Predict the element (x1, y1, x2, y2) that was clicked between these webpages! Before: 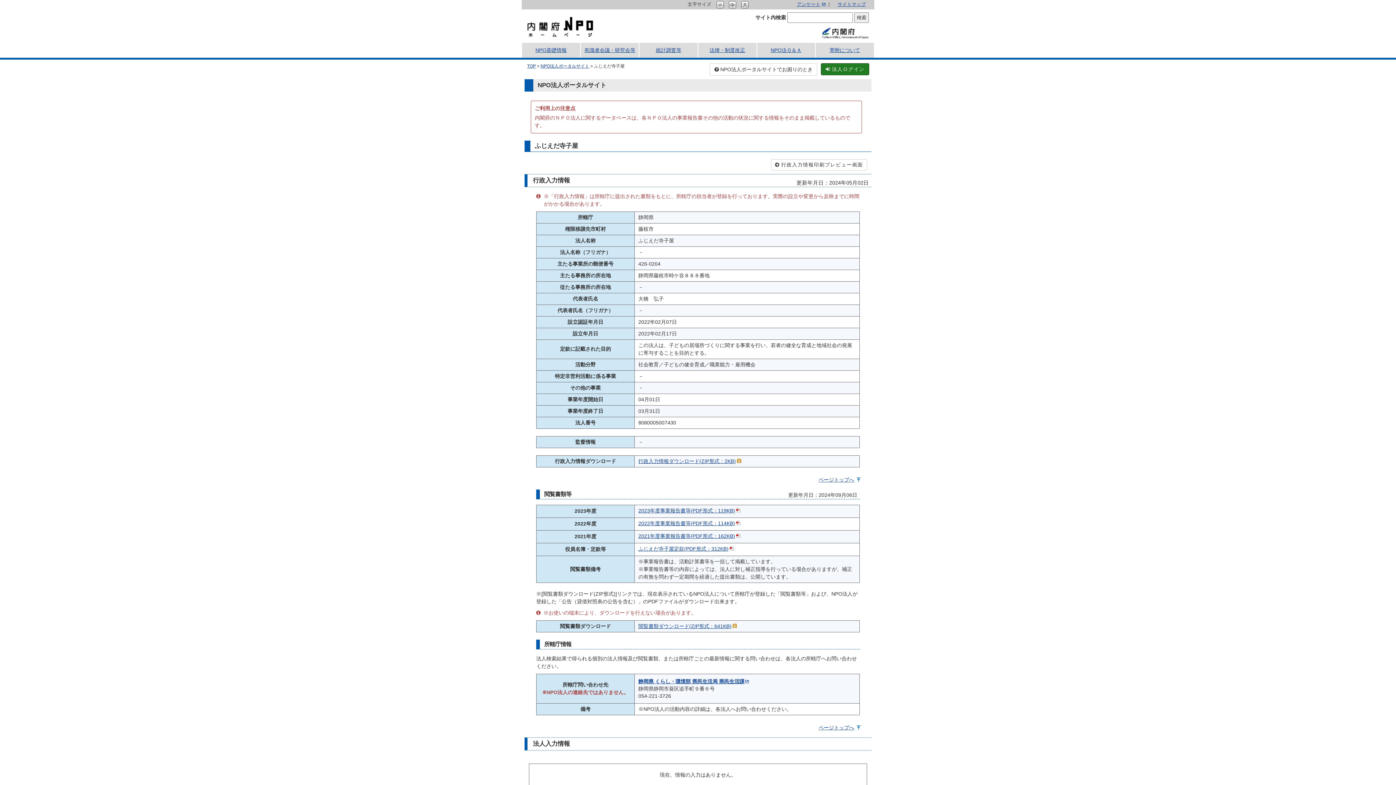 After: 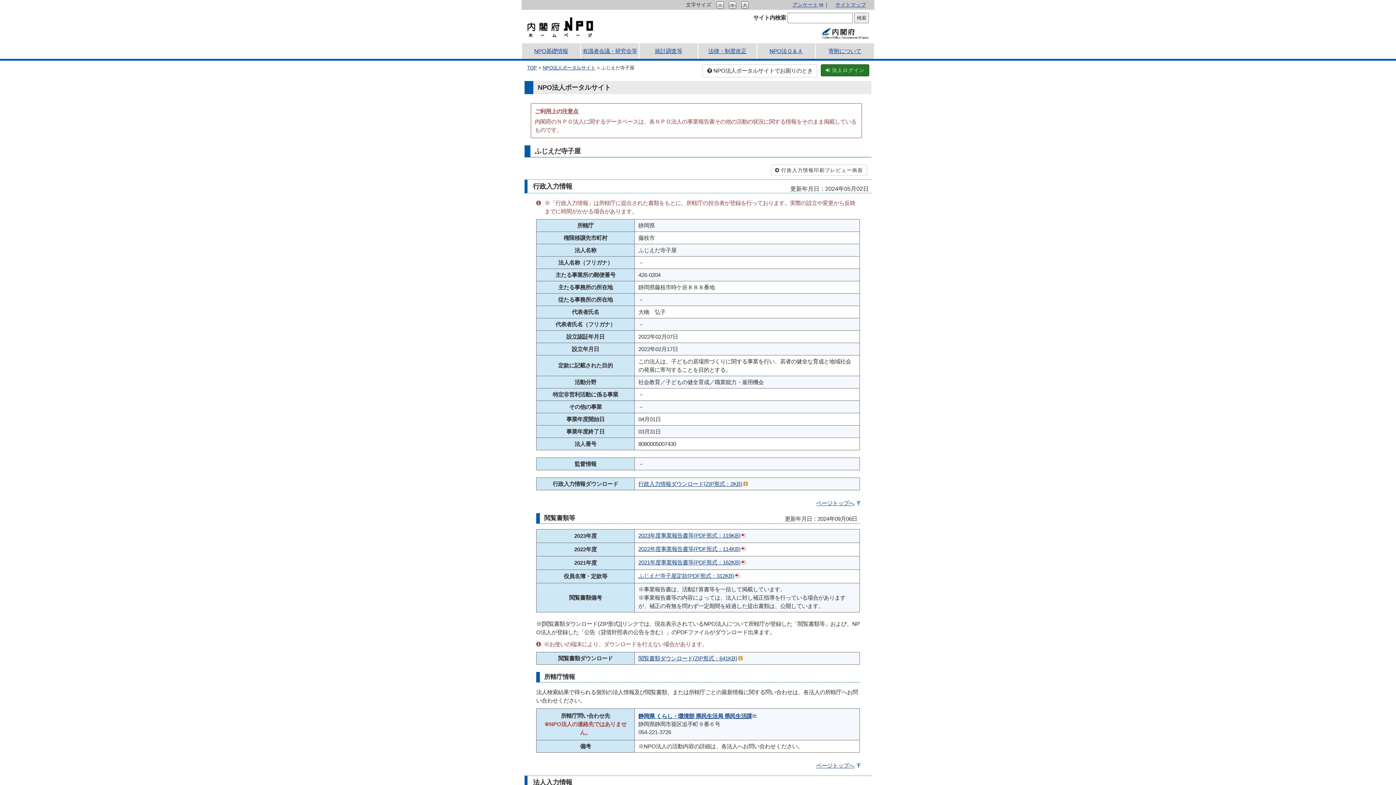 Action: bbox: (741, 1, 748, 7)